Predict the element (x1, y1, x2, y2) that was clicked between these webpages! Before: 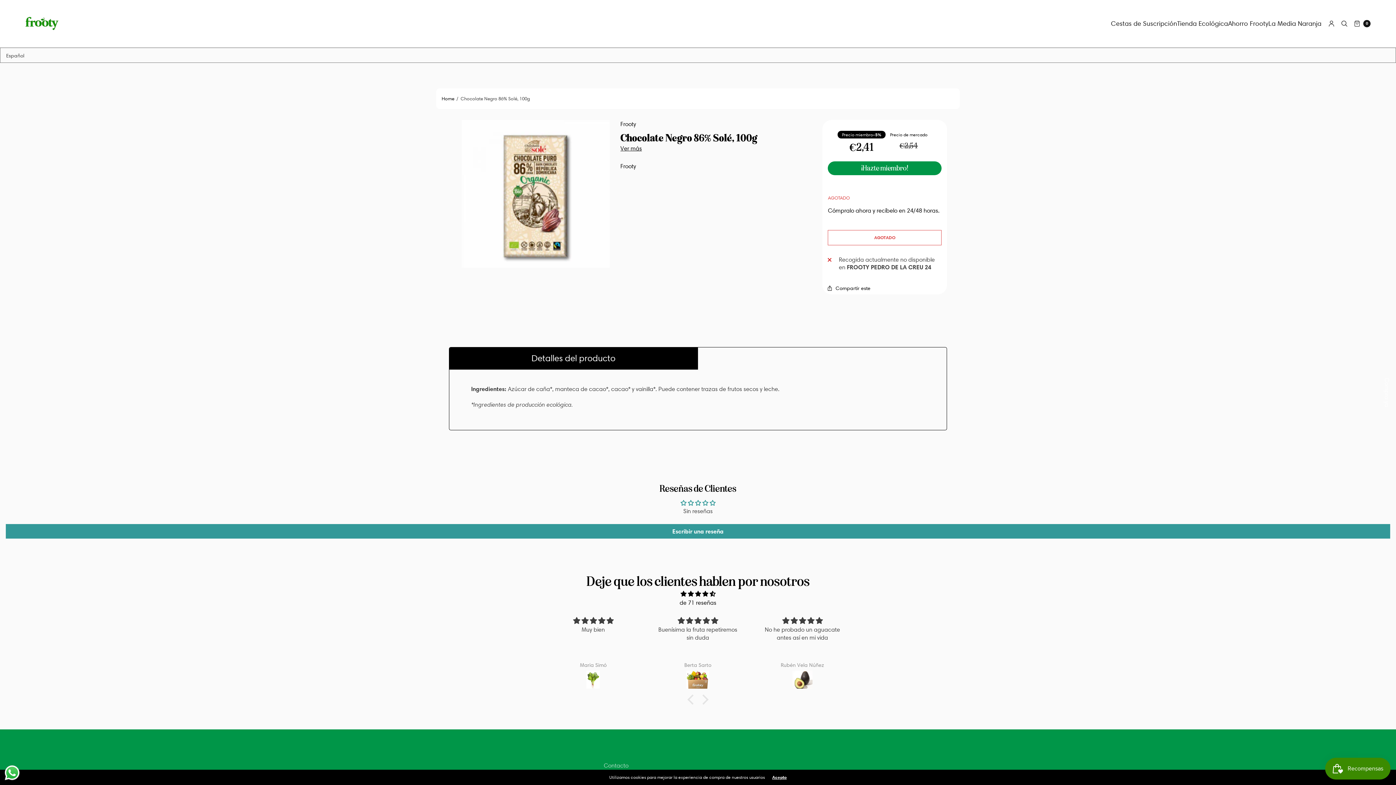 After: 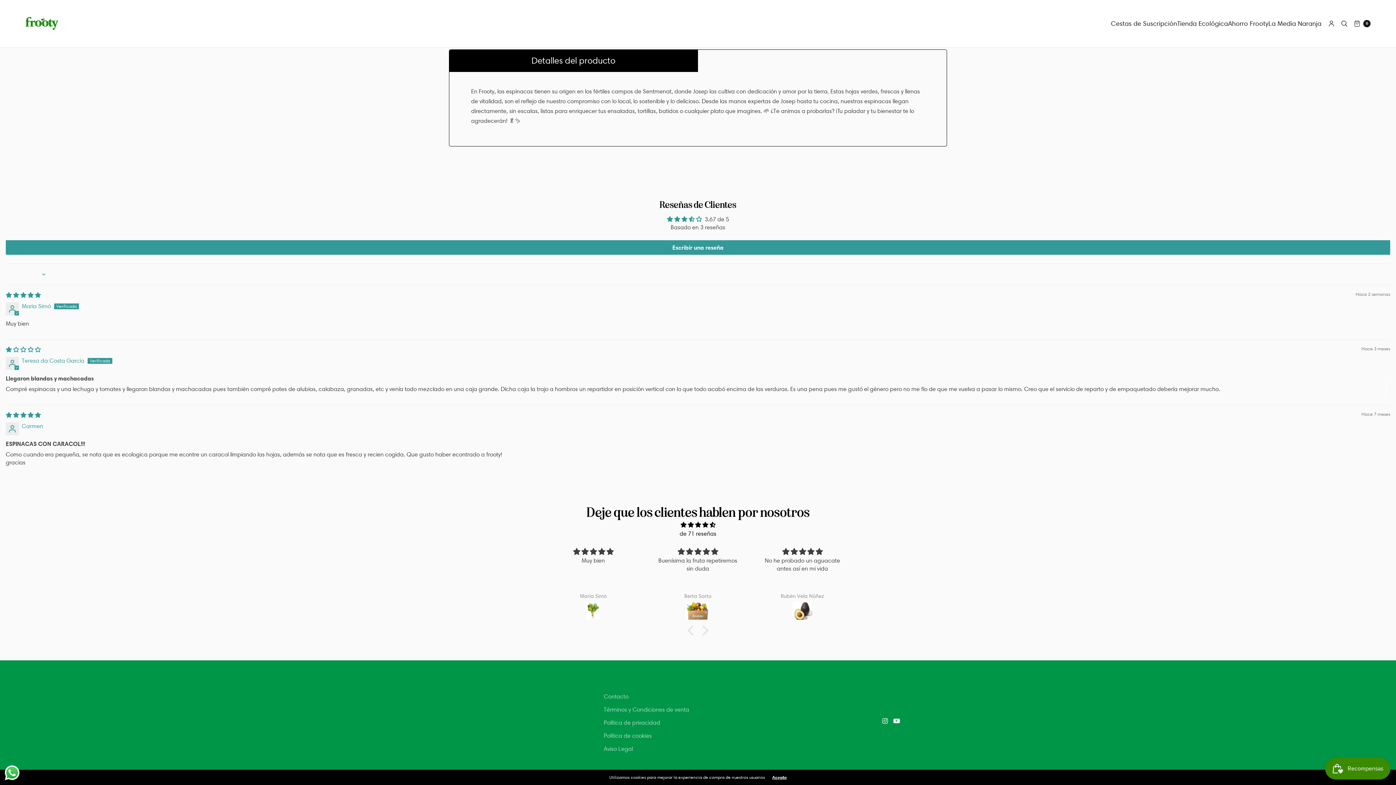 Action: bbox: (549, 670, 636, 691)